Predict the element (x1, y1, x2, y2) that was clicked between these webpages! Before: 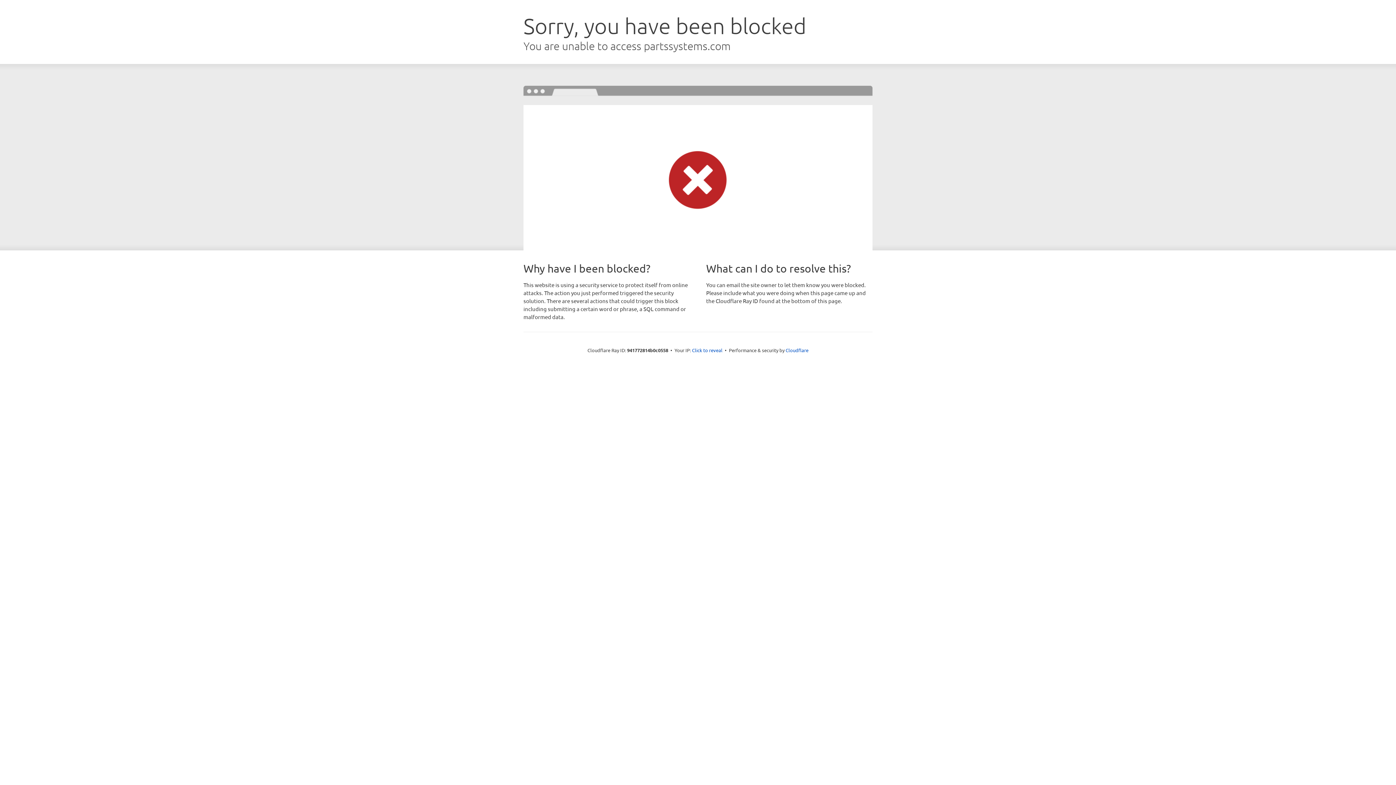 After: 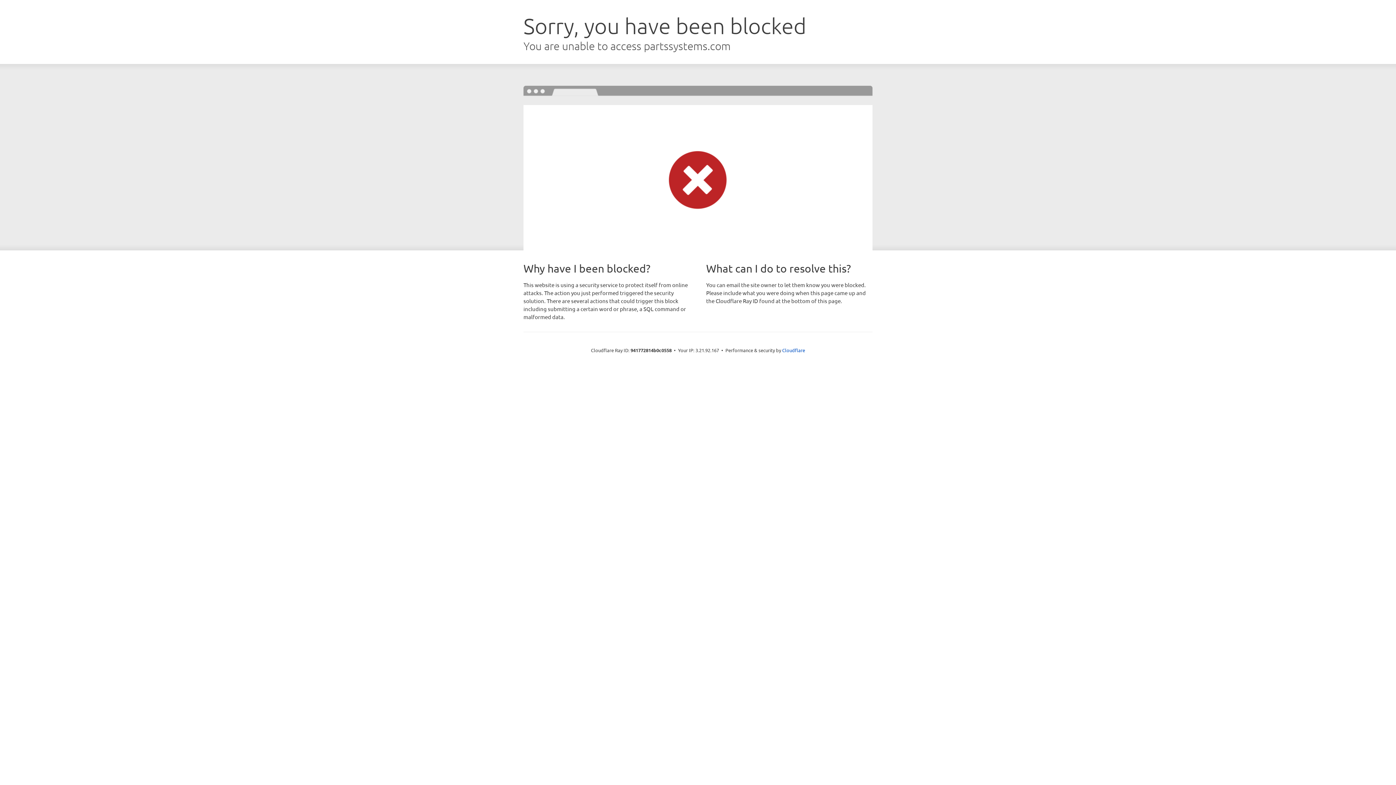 Action: label: Click to reveal bbox: (692, 346, 722, 353)